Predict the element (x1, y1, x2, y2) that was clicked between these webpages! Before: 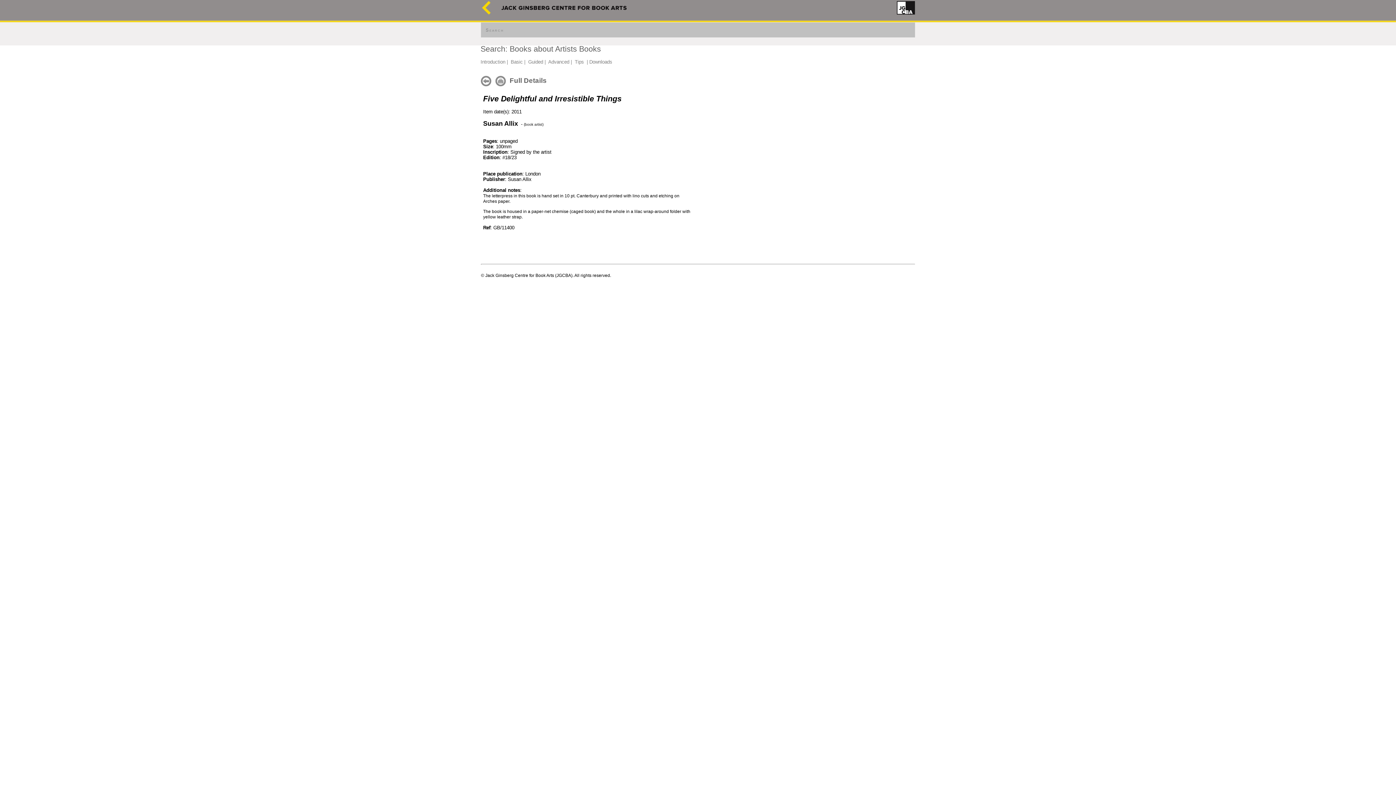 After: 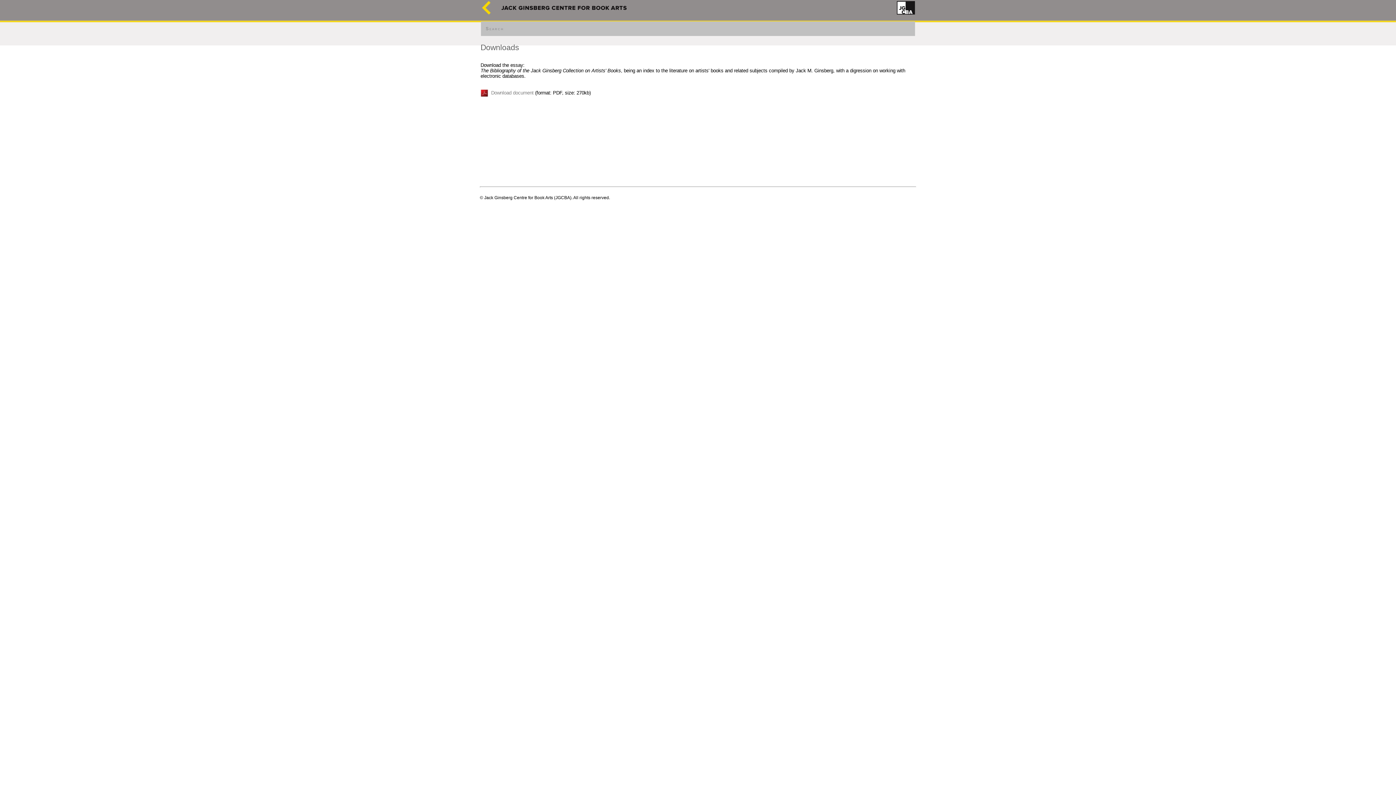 Action: label: Downloads bbox: (589, 59, 612, 64)